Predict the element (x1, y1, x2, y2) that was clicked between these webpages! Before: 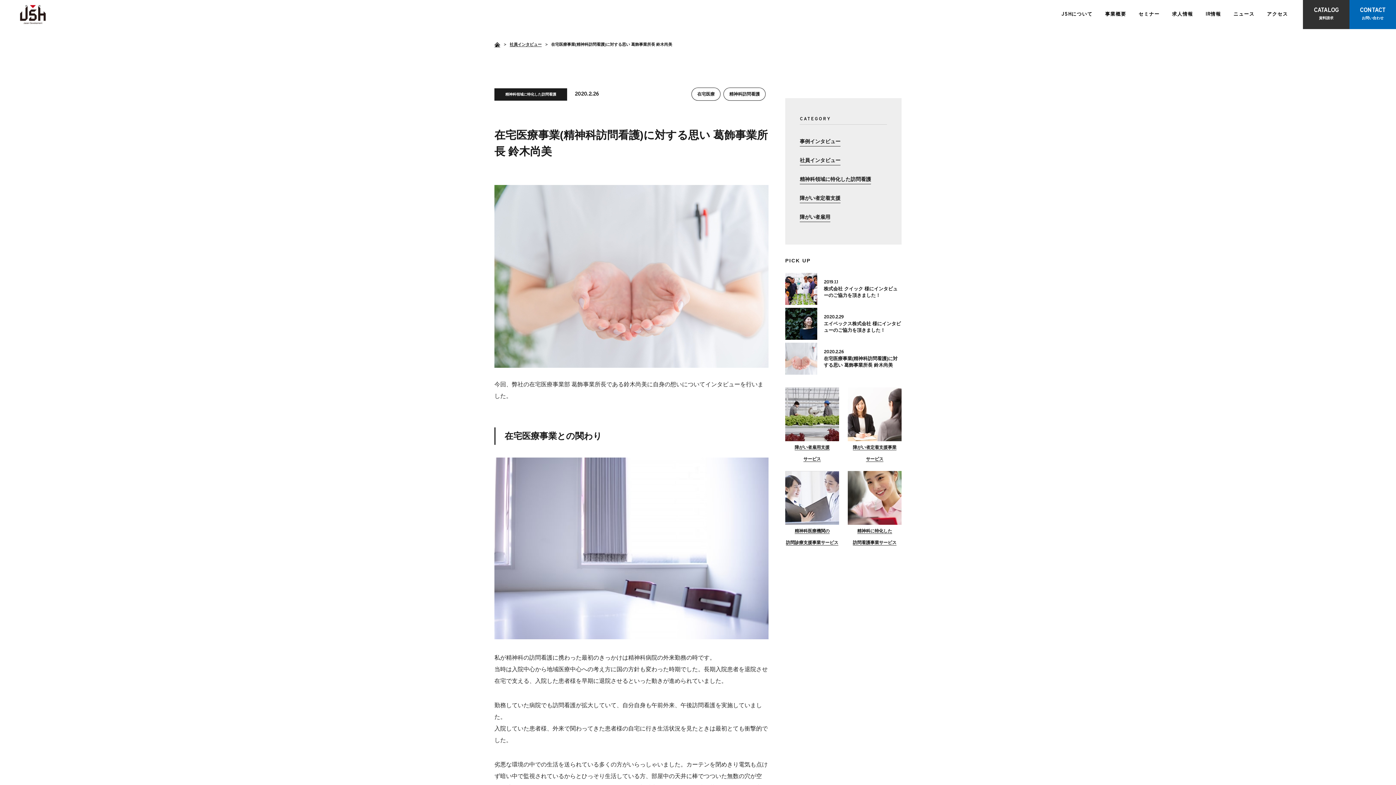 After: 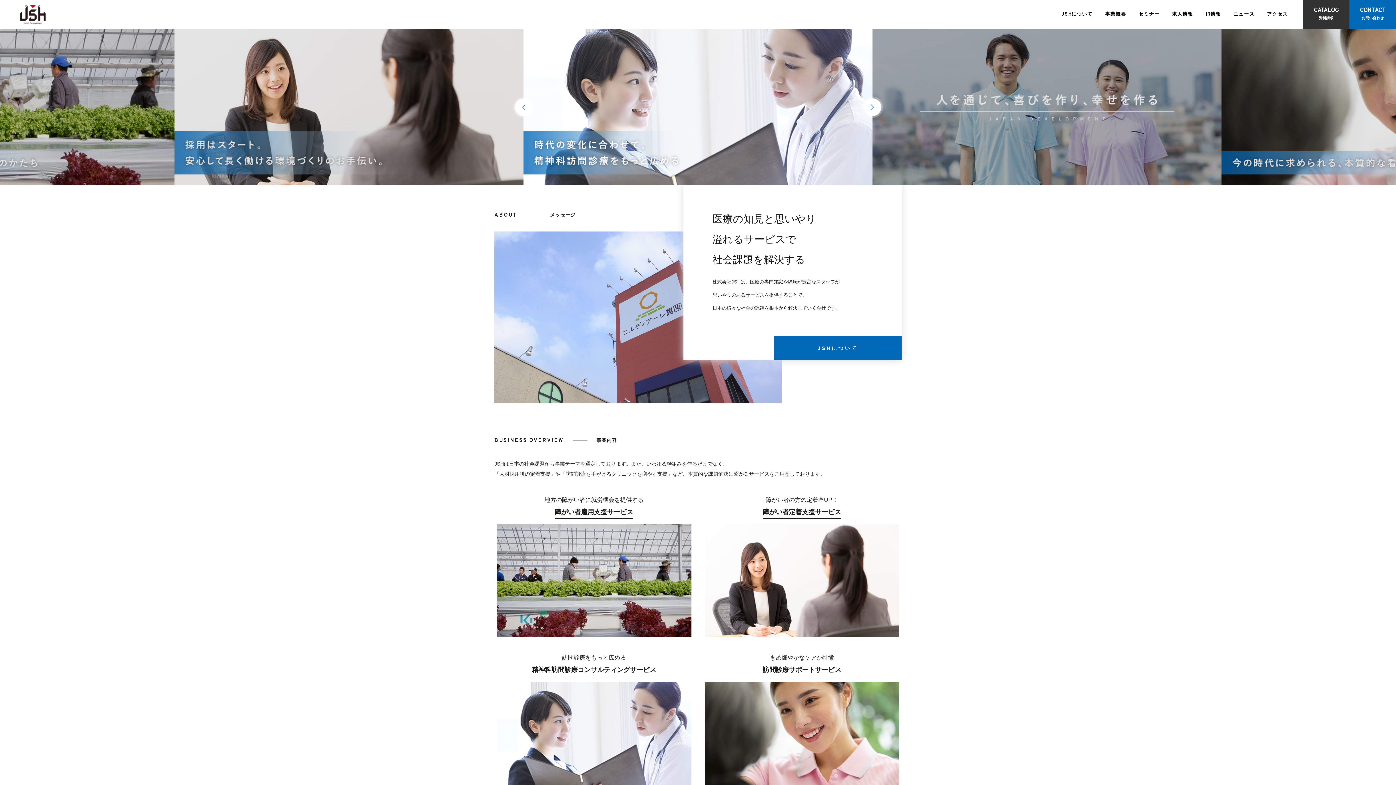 Action: label: 在宅医療事業(精神科訪問看護)に対する思い 葛飾事業所長 鈴木尚美　 bbox: (20, 5, 45, 24)